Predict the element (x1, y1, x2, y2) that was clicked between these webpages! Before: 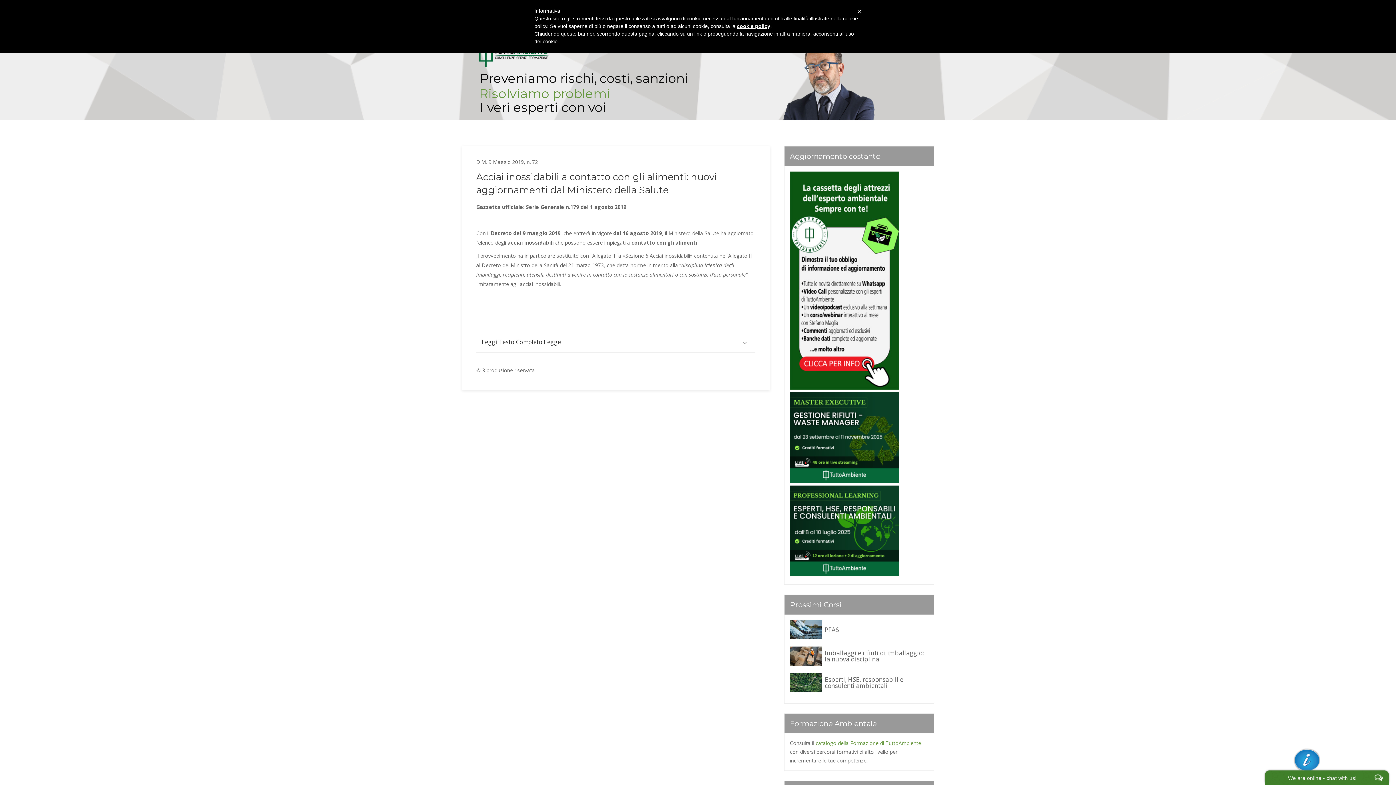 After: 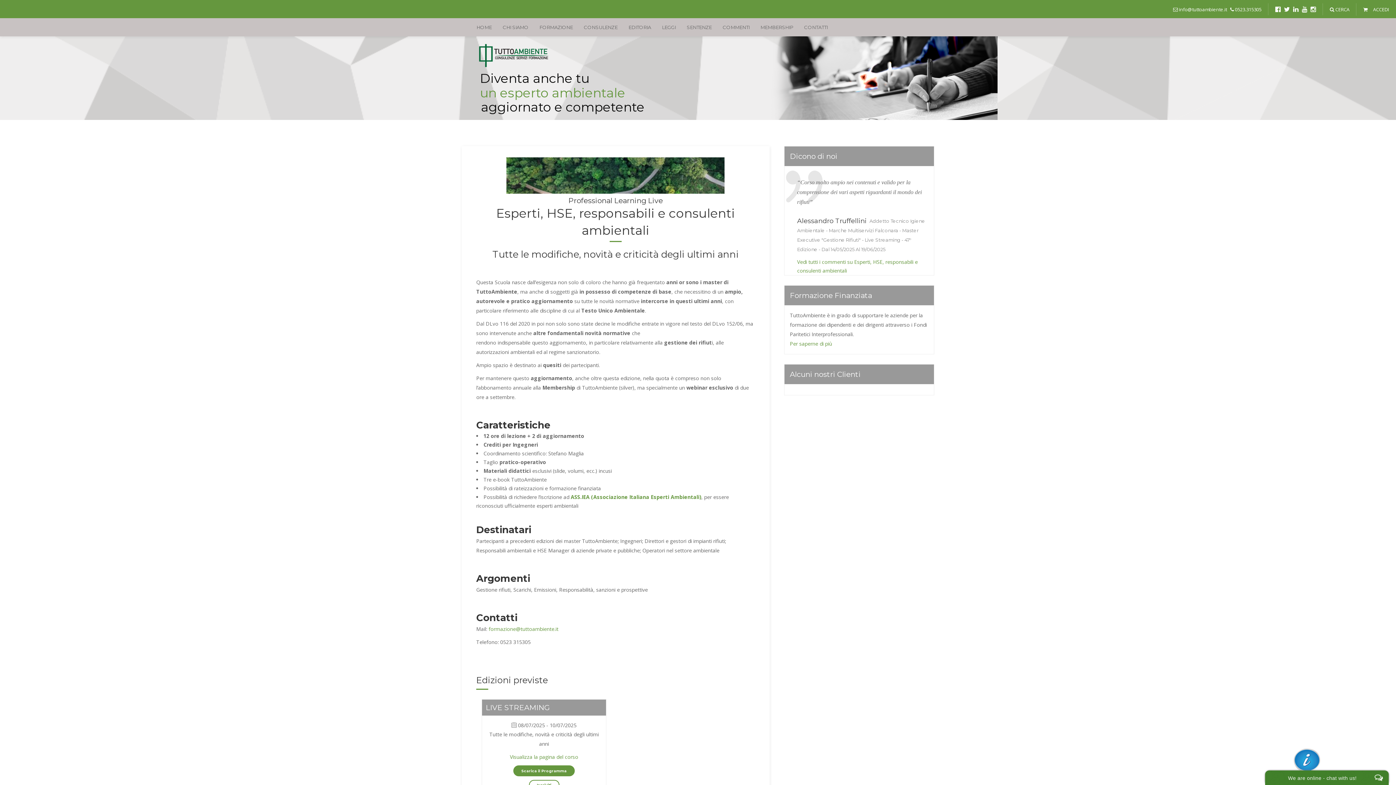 Action: bbox: (824, 675, 903, 690) label: Esperti, HSE, responsabili e consulenti ambientali